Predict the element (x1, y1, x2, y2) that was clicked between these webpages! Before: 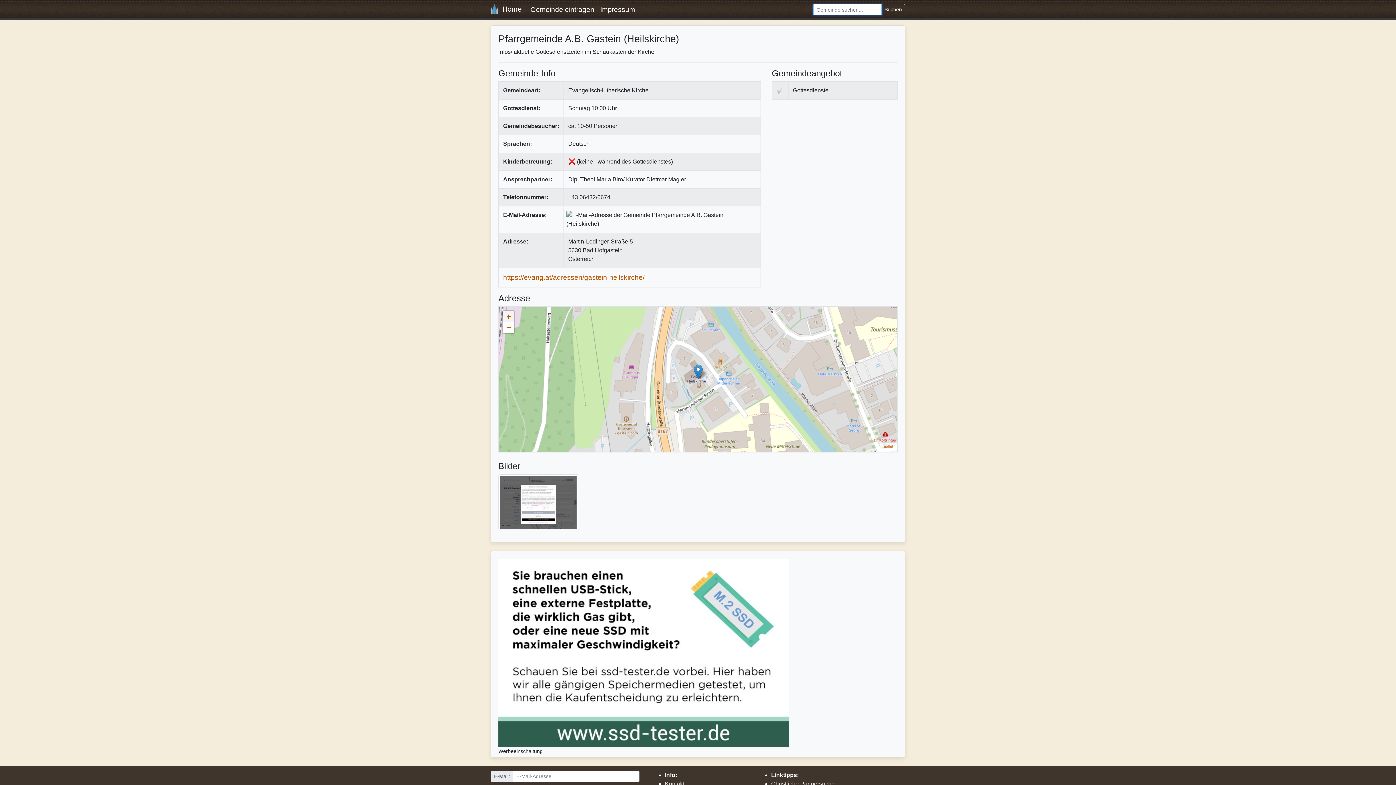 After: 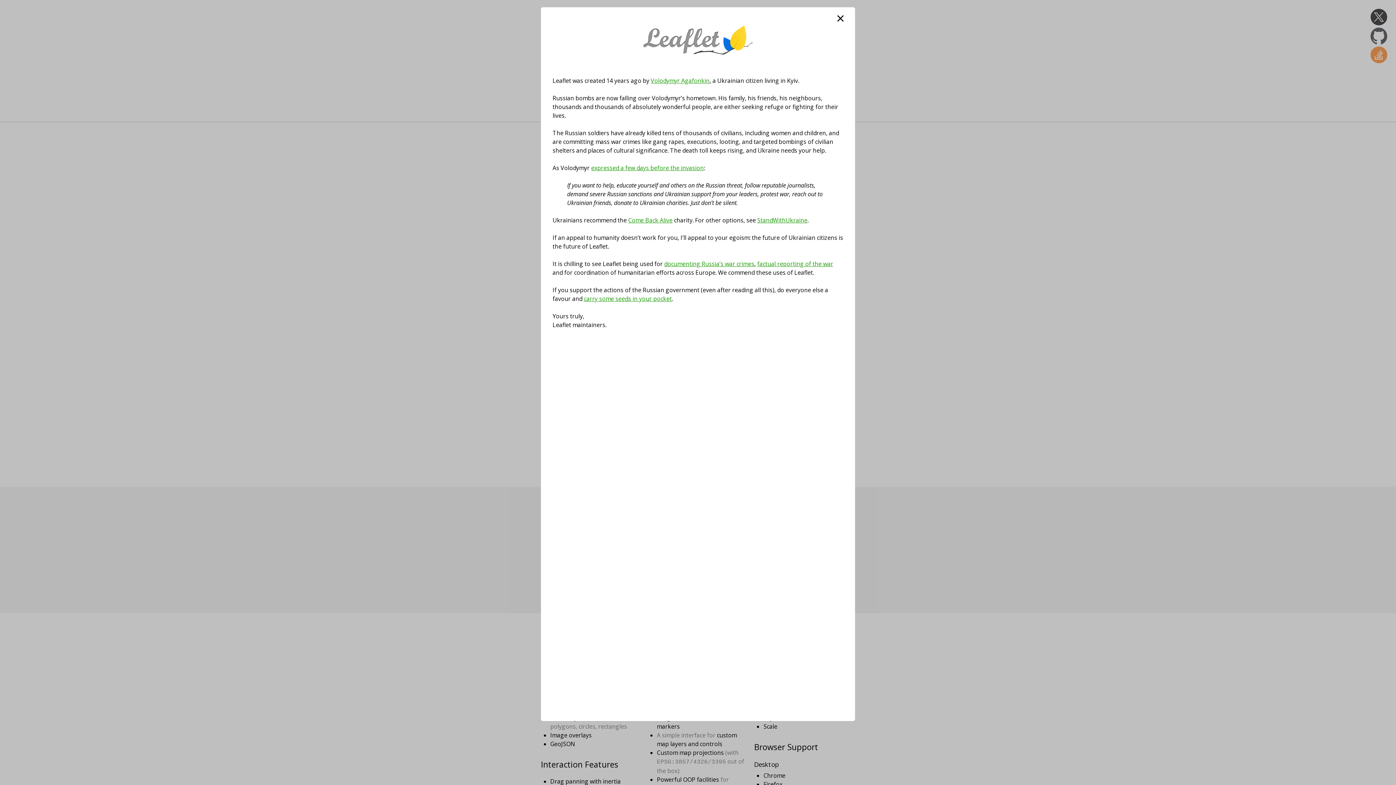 Action: label: Leaflet bbox: (881, 444, 893, 448)